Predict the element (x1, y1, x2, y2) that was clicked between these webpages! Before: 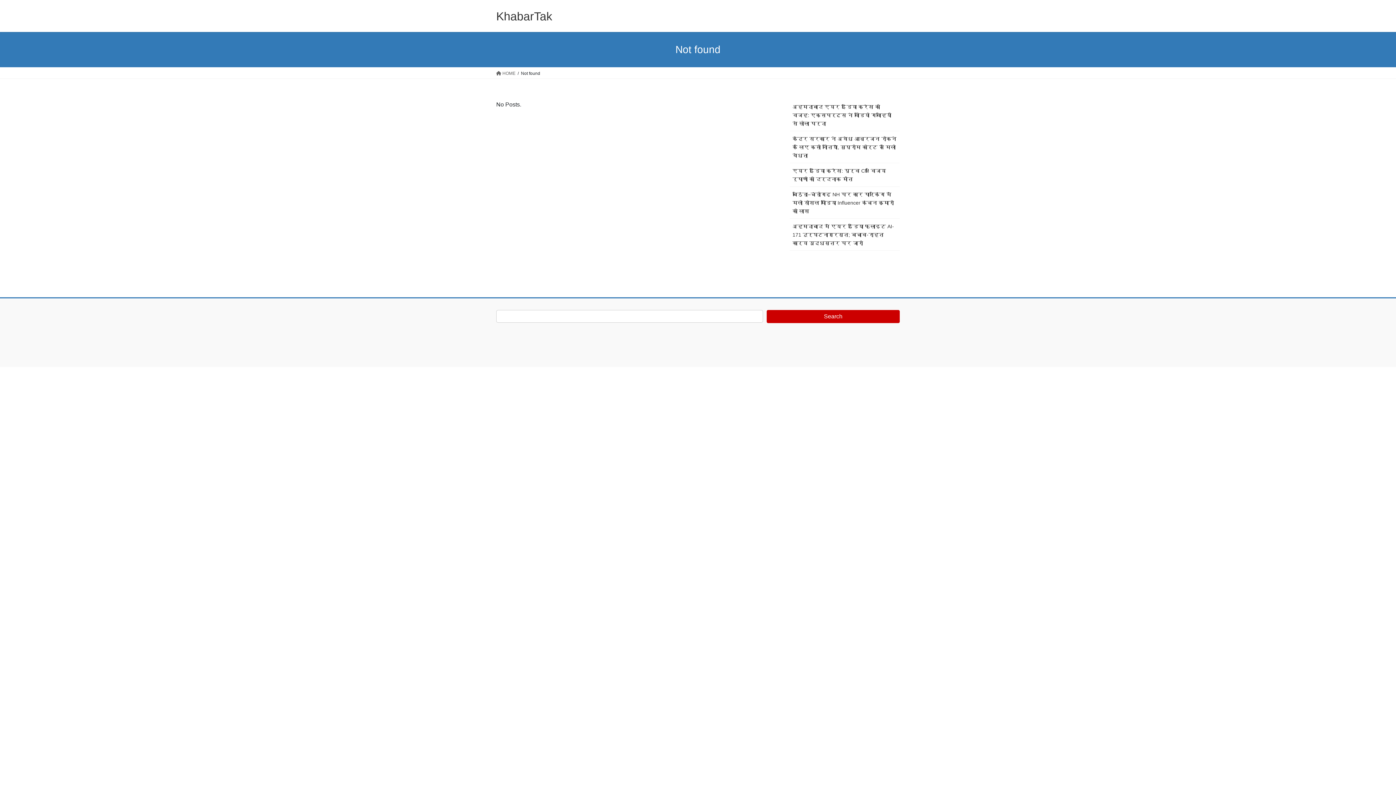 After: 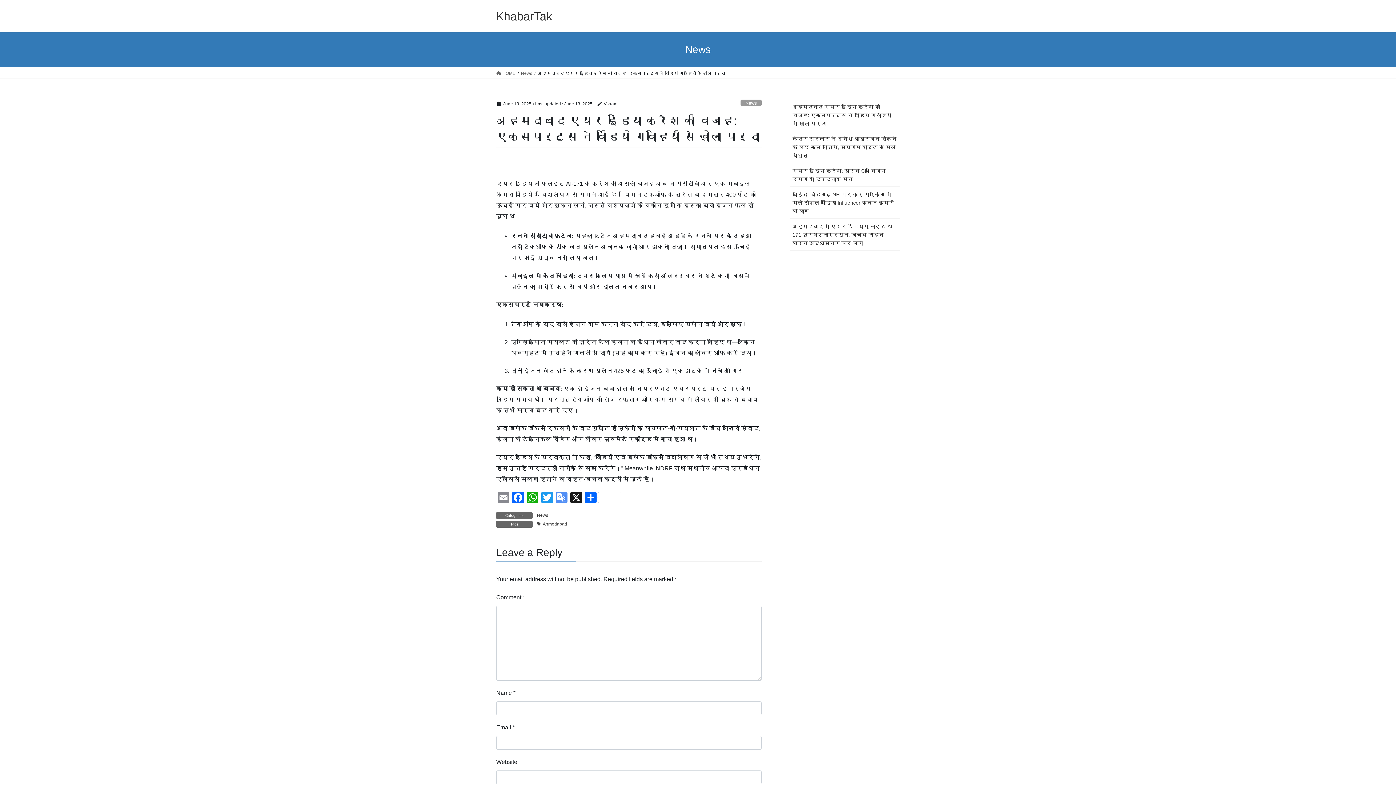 Action: label: अहमदाबाद एयर इंडिया क्रैश की वजह: एक्सपर्ट्स ने वीडियो गवाहियों से खोला पर्दा bbox: (790, 99, 900, 131)